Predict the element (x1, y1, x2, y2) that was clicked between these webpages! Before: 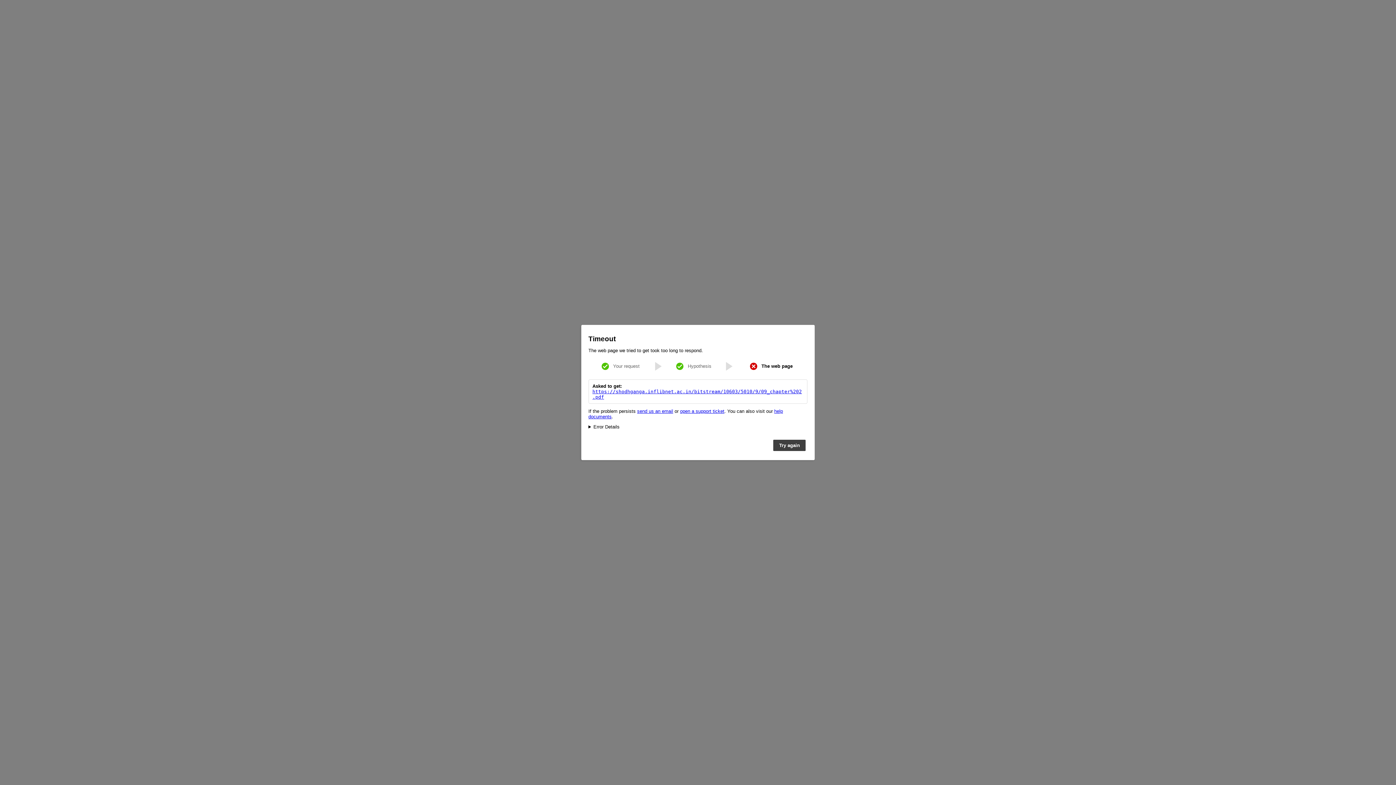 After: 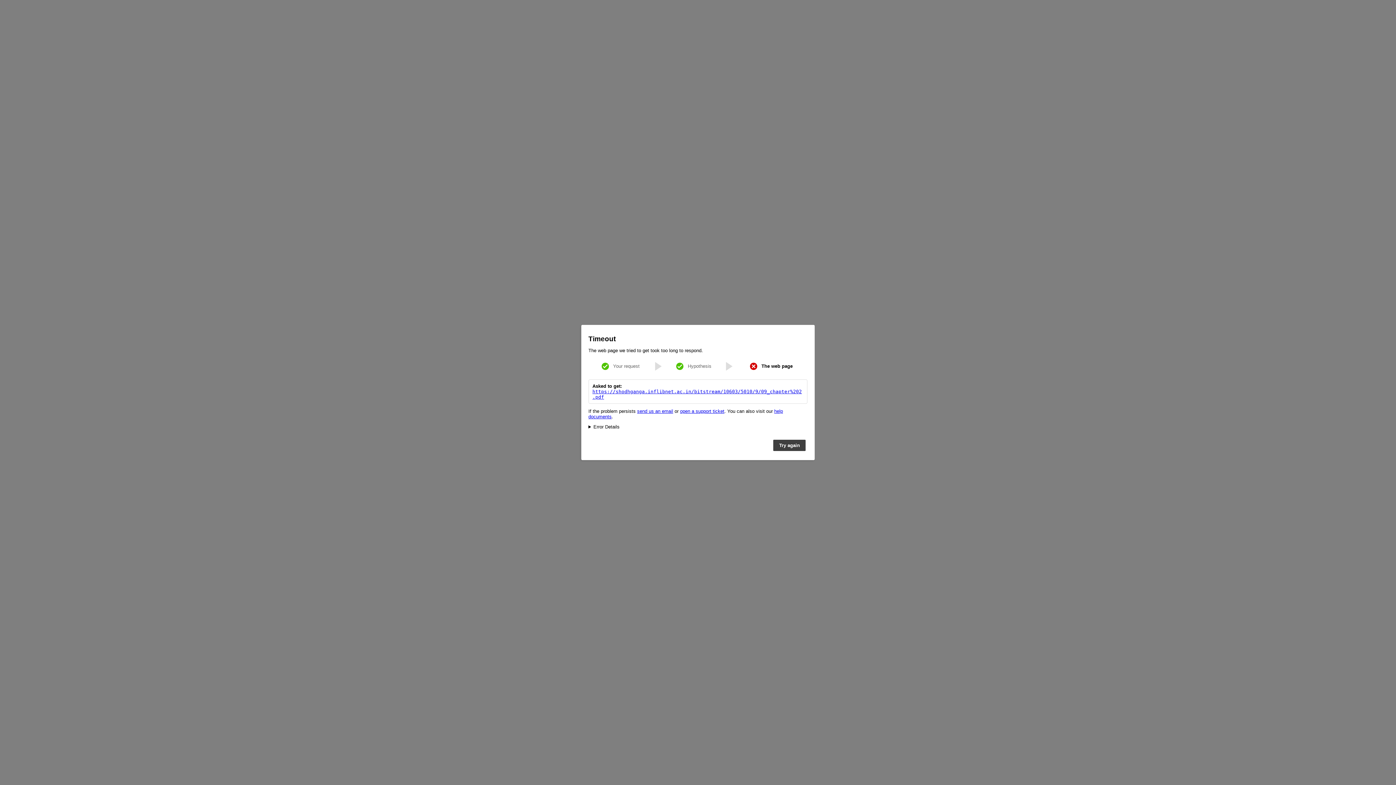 Action: label: send us an email bbox: (637, 408, 673, 414)